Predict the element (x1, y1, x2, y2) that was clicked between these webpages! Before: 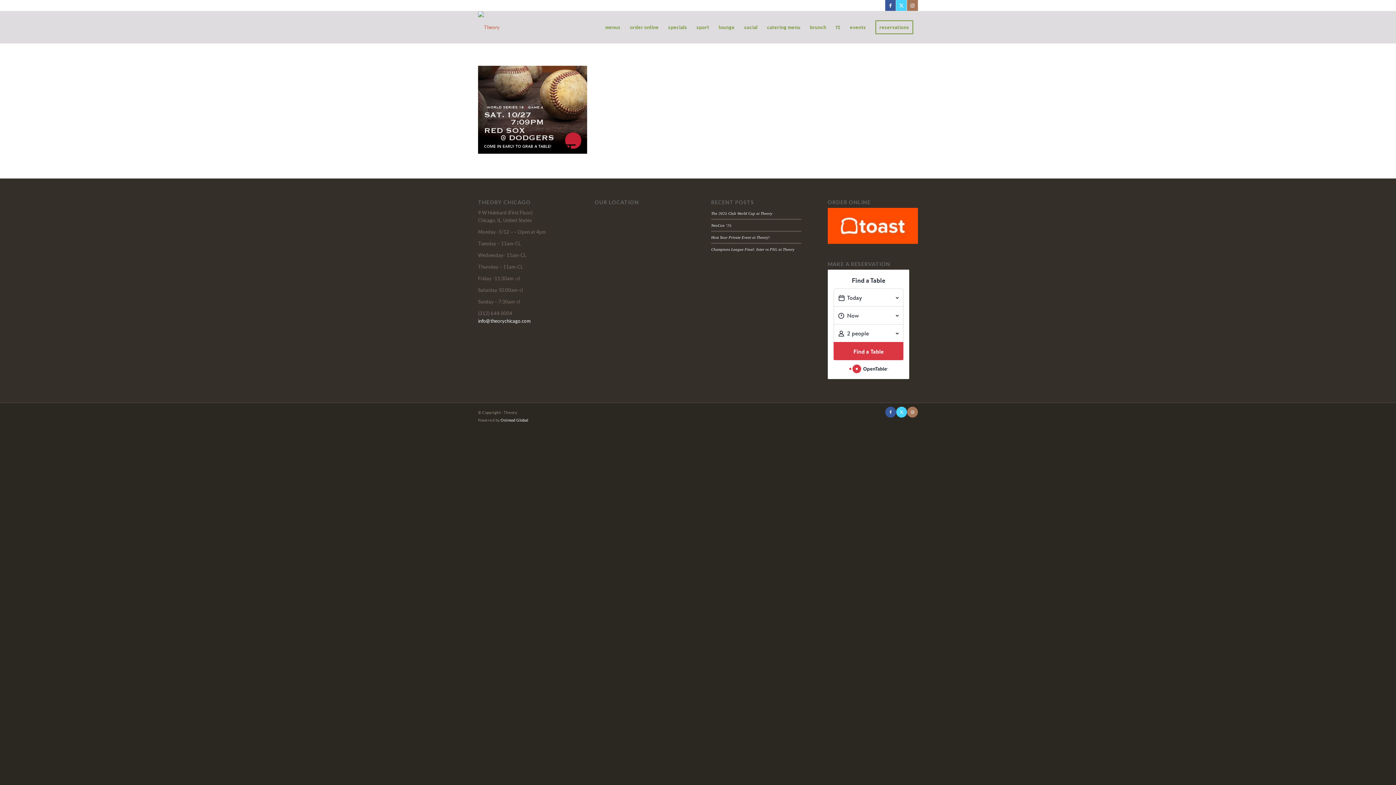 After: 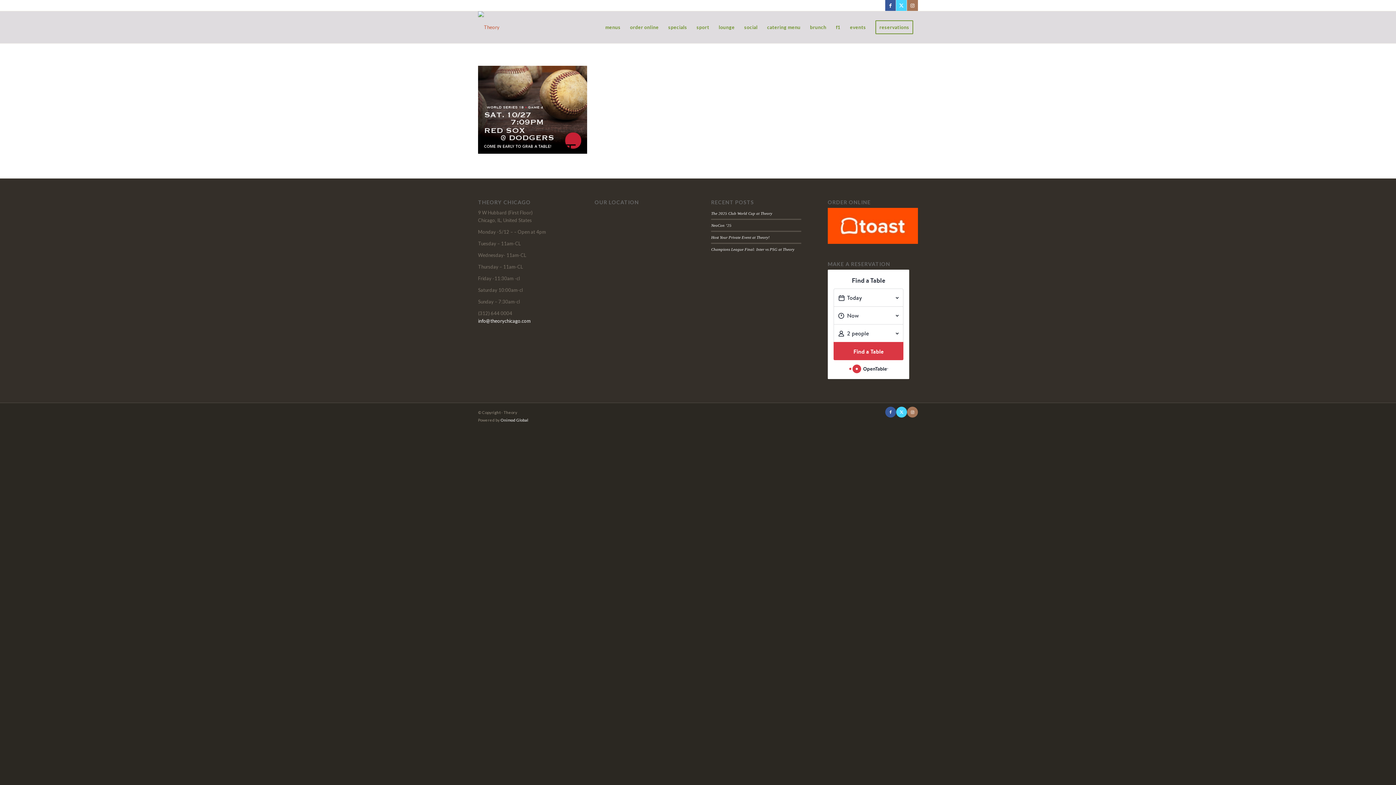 Action: bbox: (907, 406, 918, 417) label: Link to Instagram